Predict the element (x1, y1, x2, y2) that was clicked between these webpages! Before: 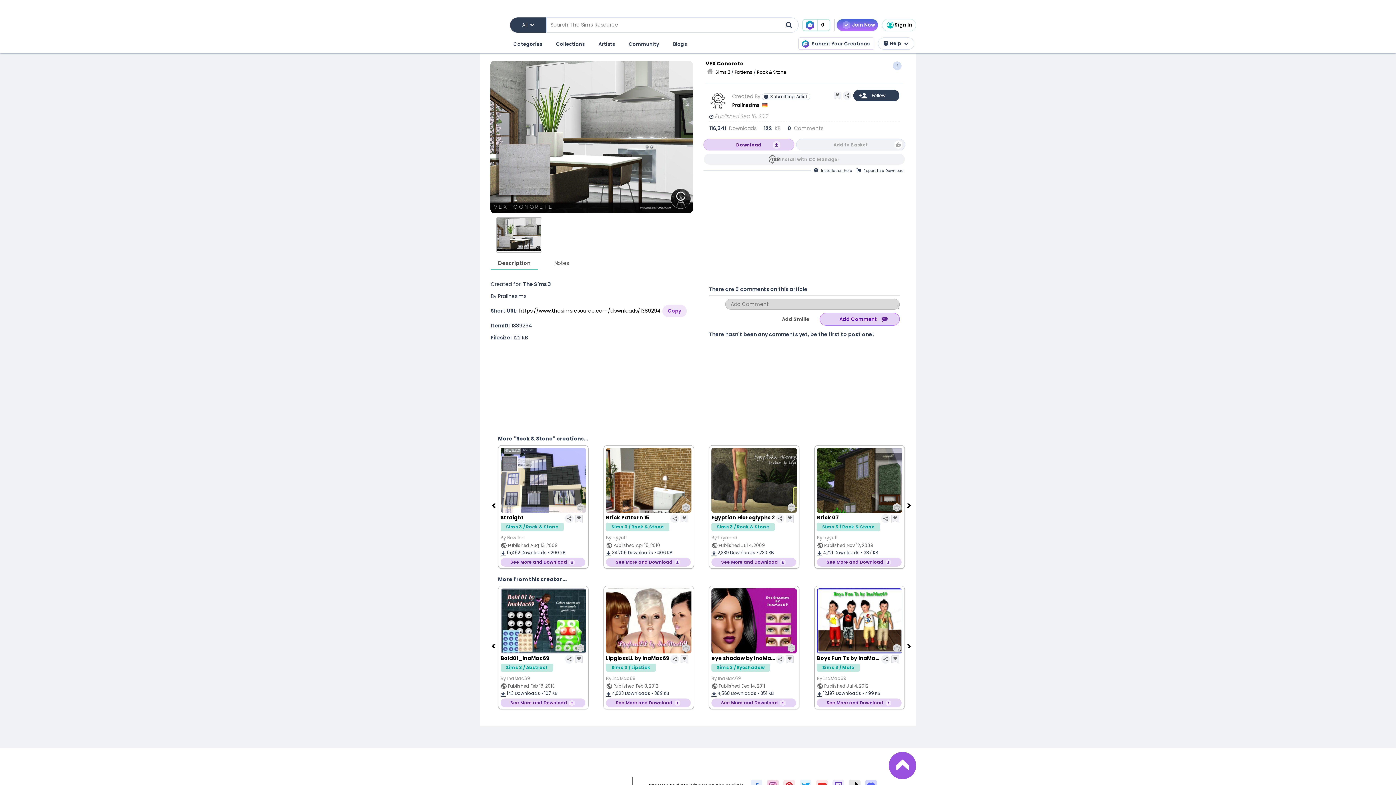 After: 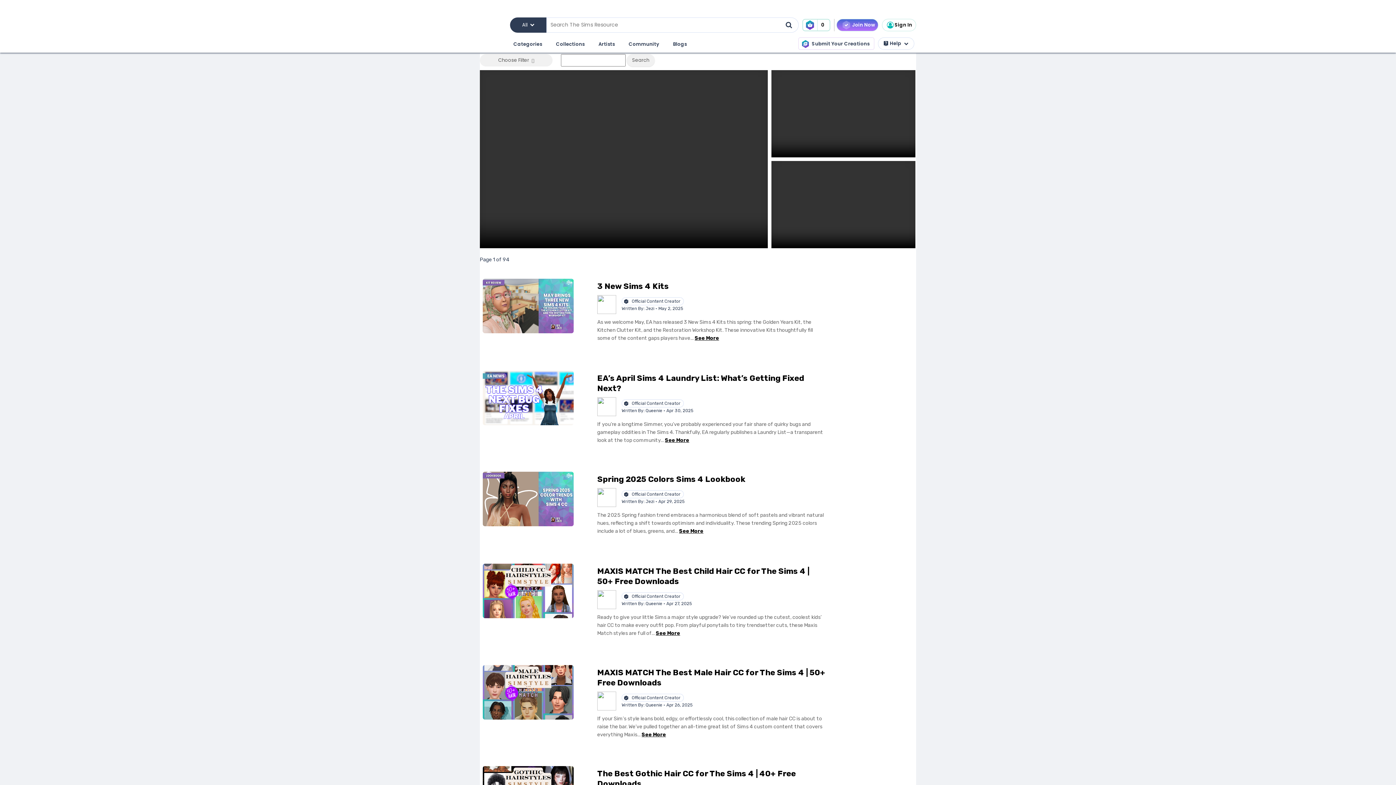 Action: label: Community bbox: (627, 38, 660, 50)